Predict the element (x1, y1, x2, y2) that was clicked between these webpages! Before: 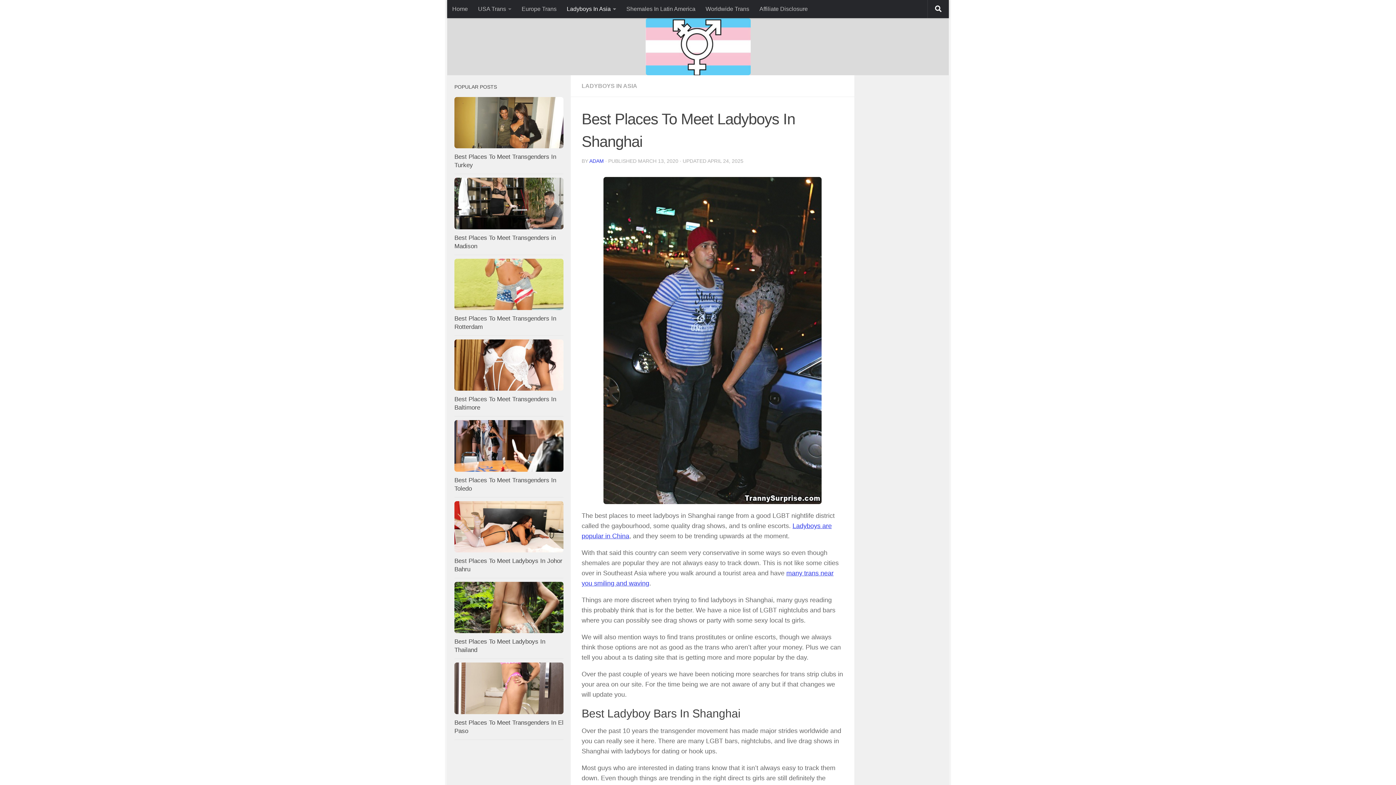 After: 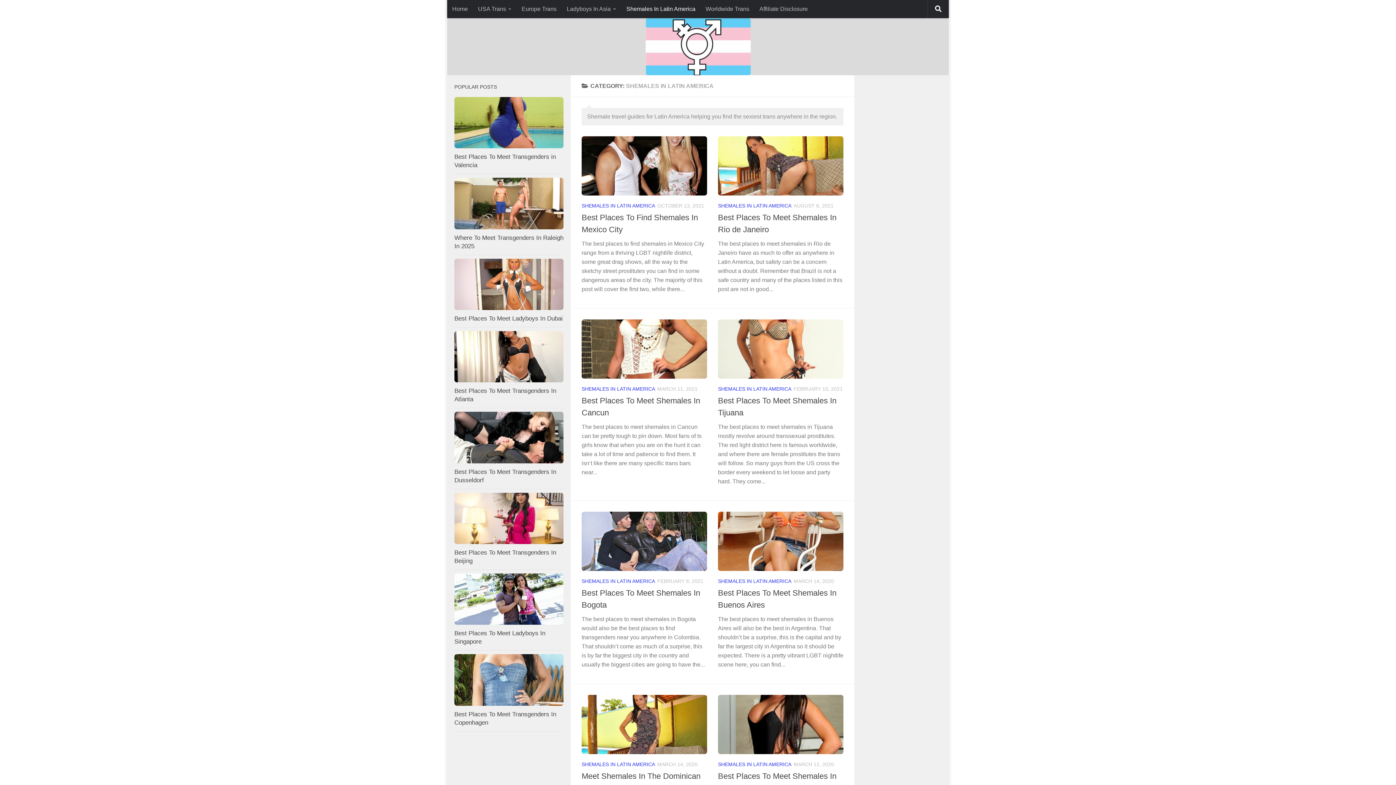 Action: label: Shemales In Latin America bbox: (621, 0, 700, 18)